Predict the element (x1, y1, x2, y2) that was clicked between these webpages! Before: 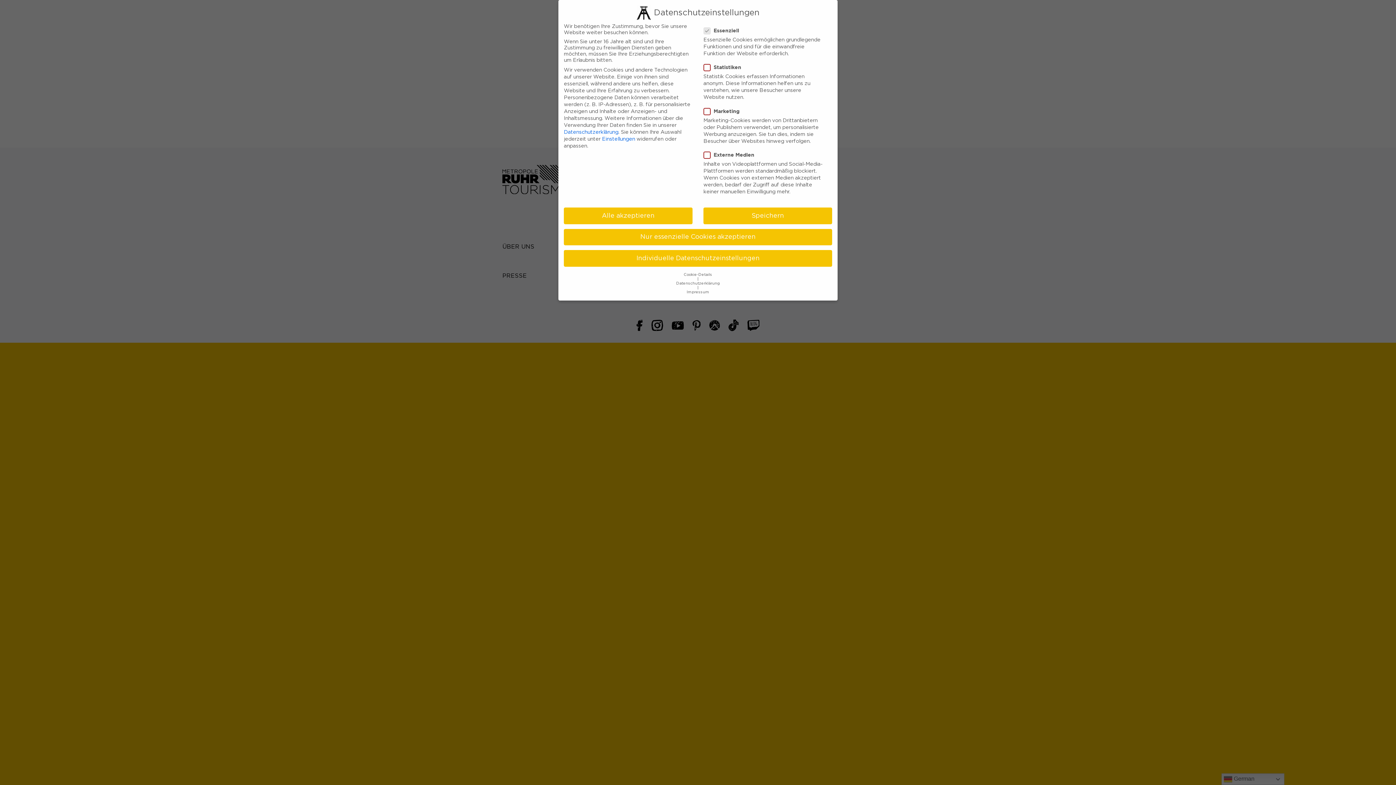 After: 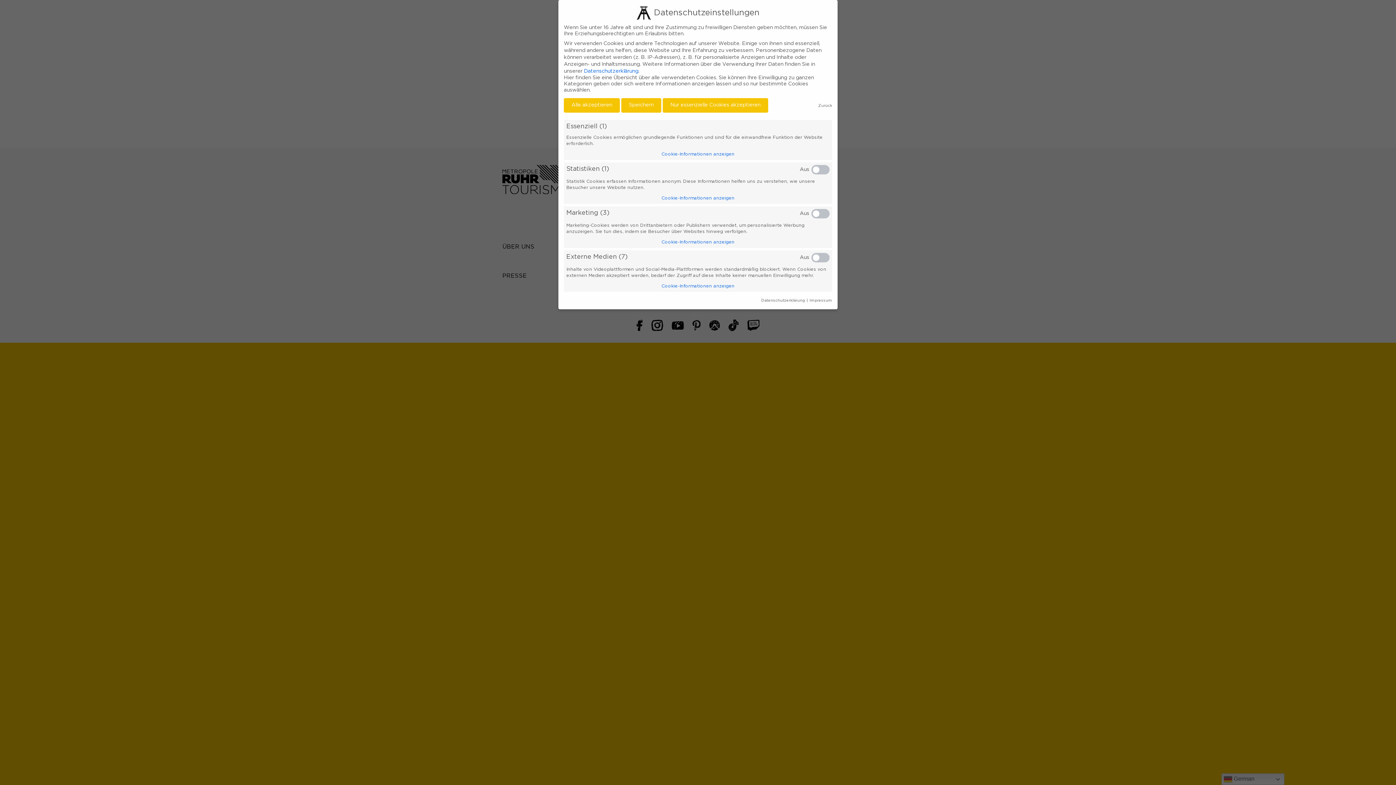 Action: label: Einstellungen bbox: (602, 136, 635, 141)